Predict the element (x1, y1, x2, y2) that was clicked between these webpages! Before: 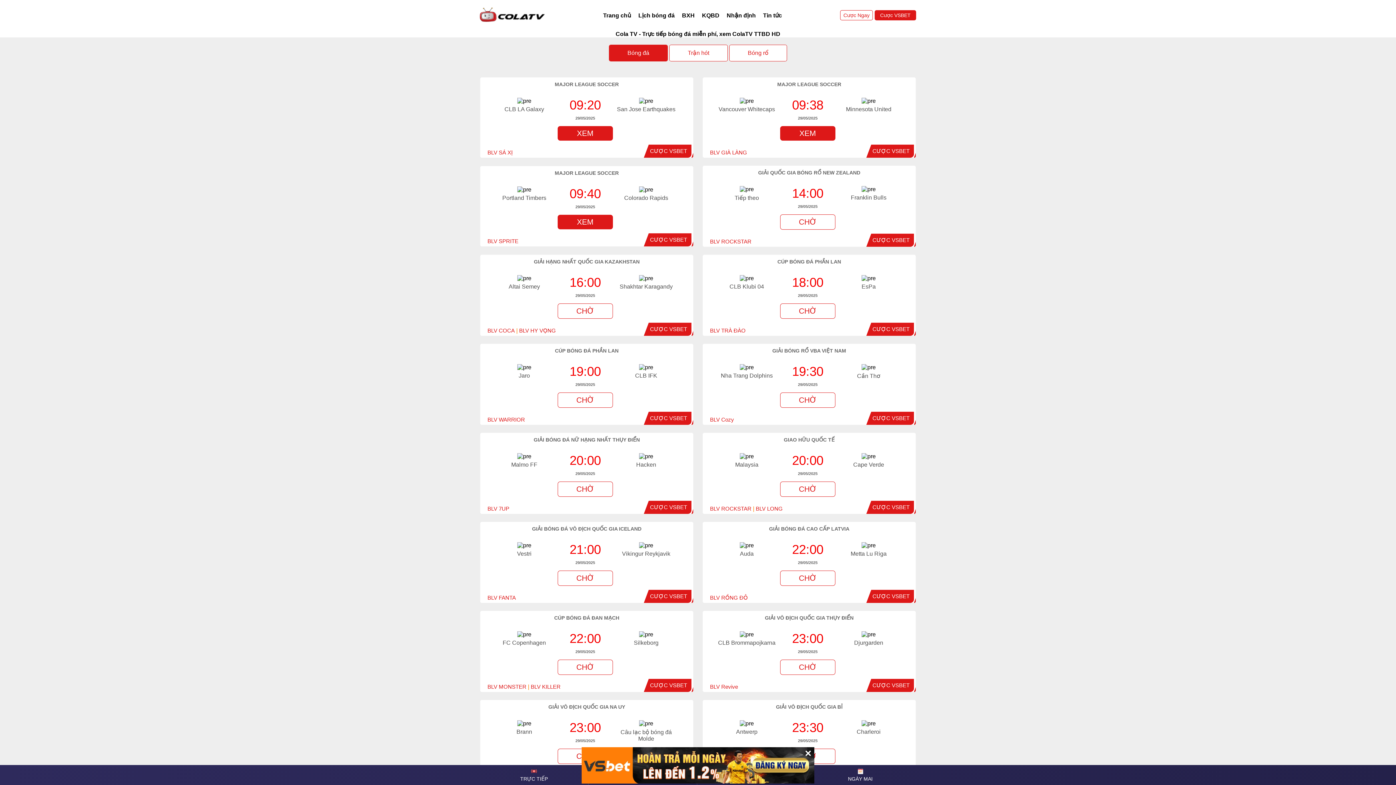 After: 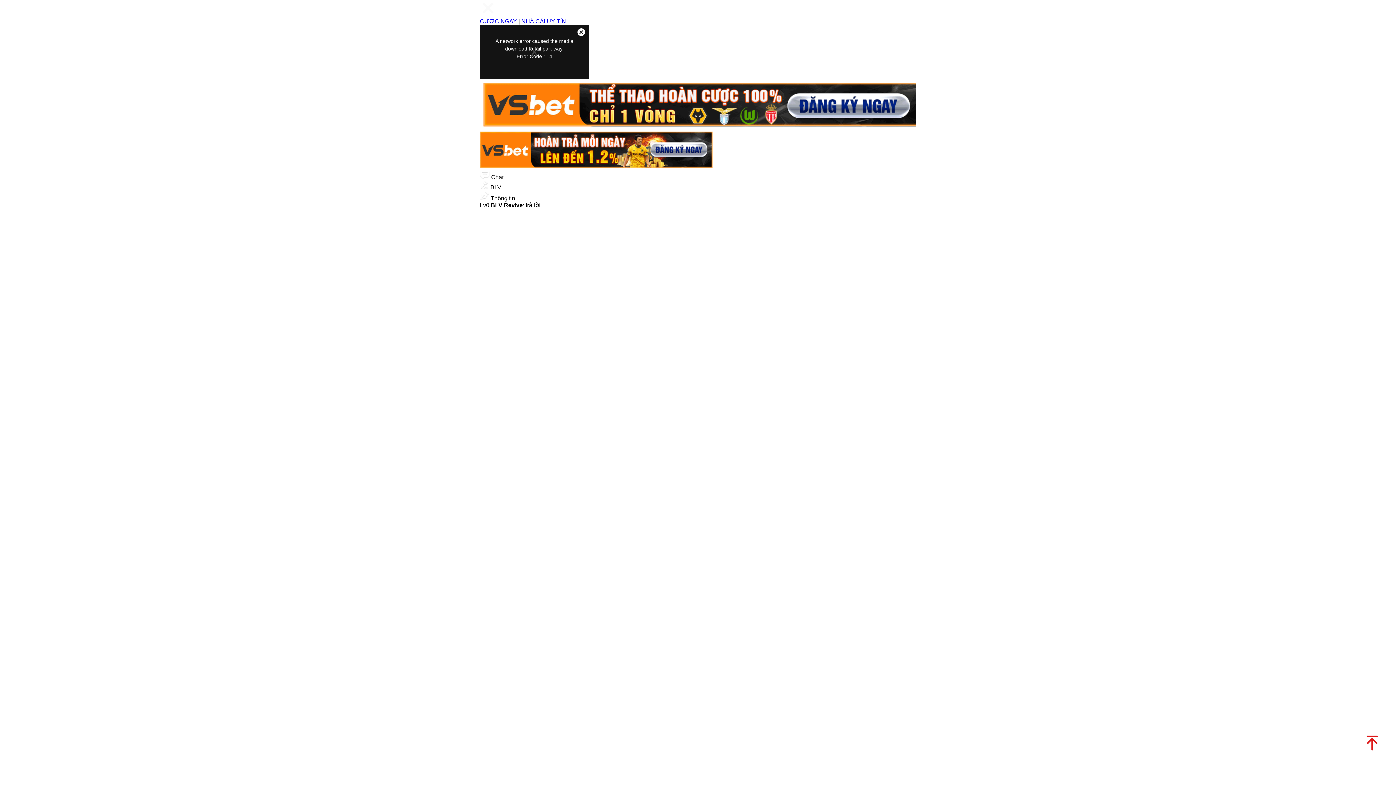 Action: bbox: (780, 660, 835, 675) label: CHỜ